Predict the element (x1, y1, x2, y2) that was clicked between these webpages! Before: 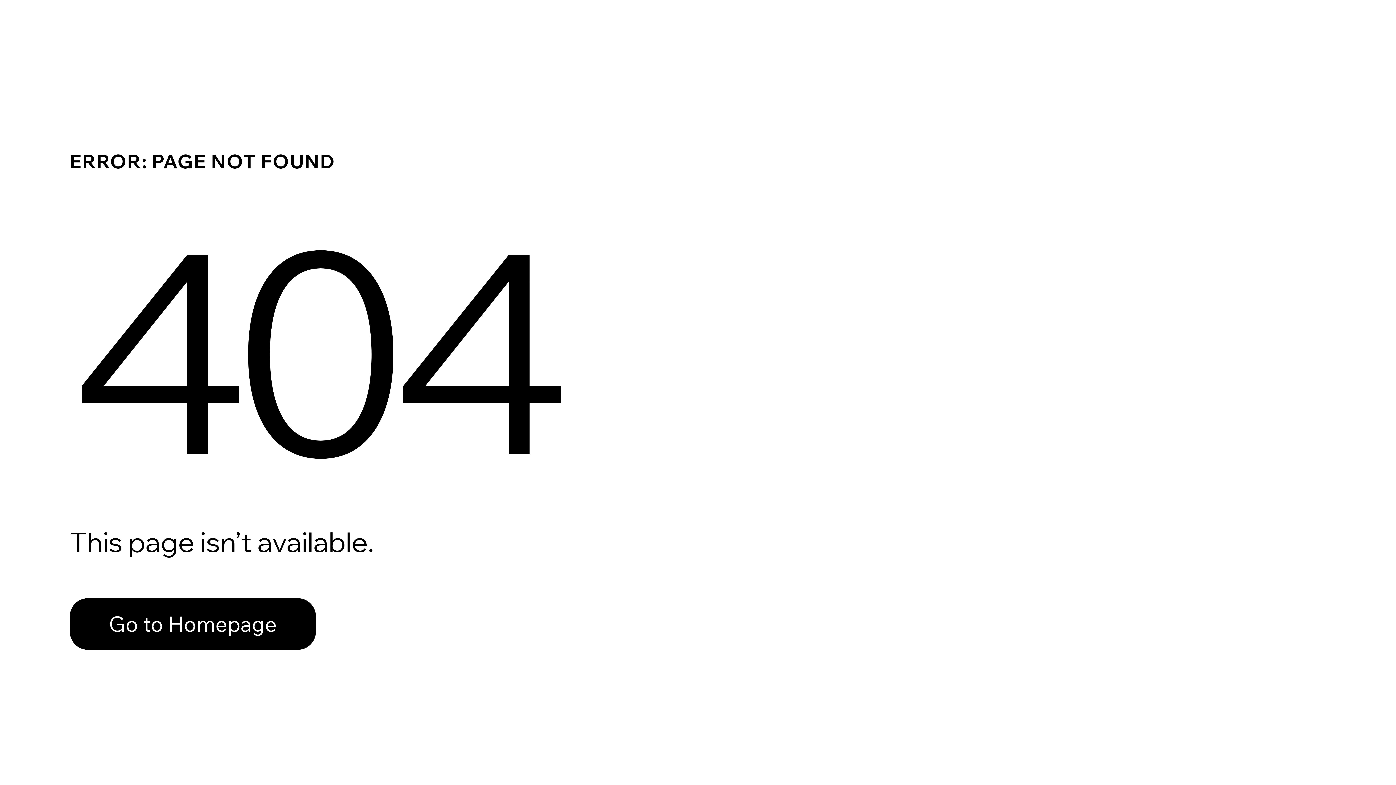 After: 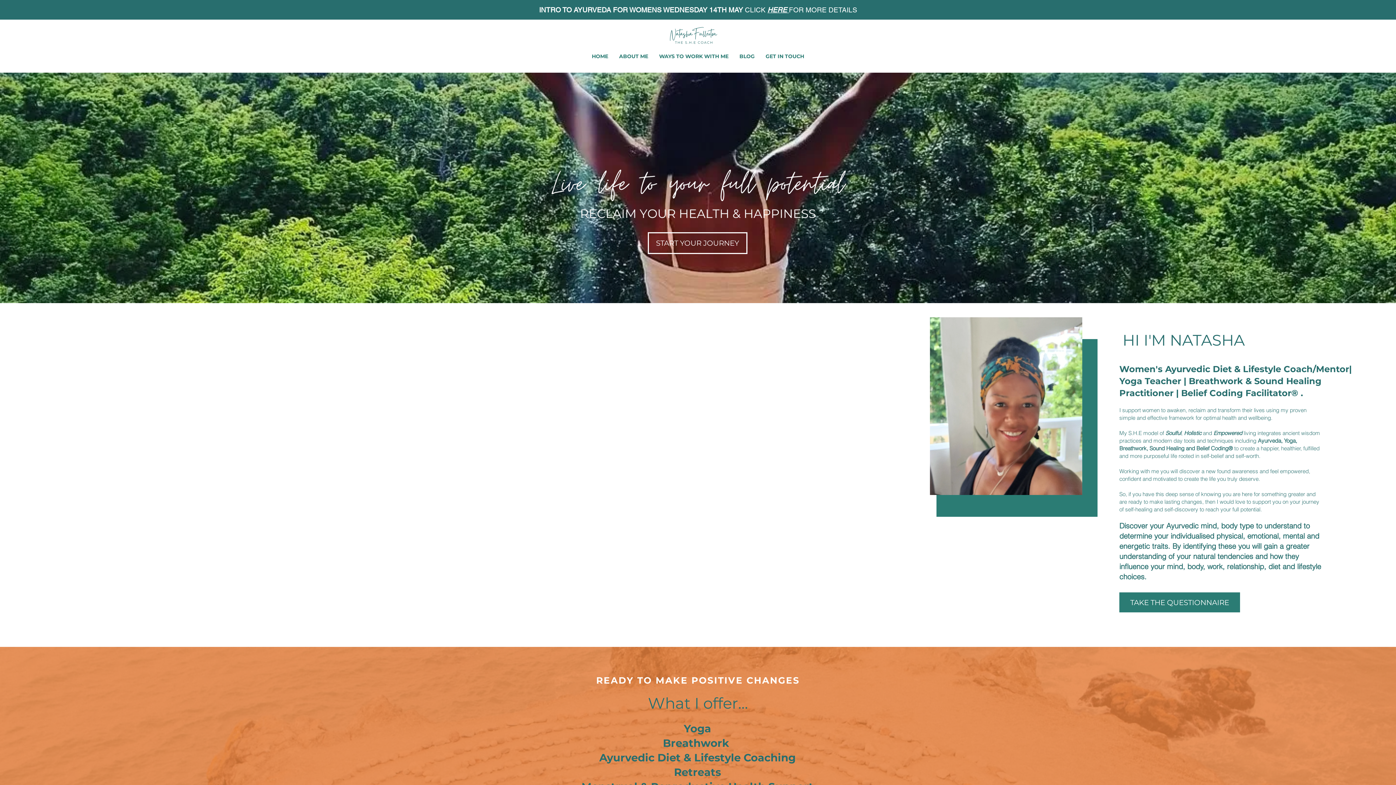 Action: bbox: (69, 582, 768, 659) label: Go to Homepage